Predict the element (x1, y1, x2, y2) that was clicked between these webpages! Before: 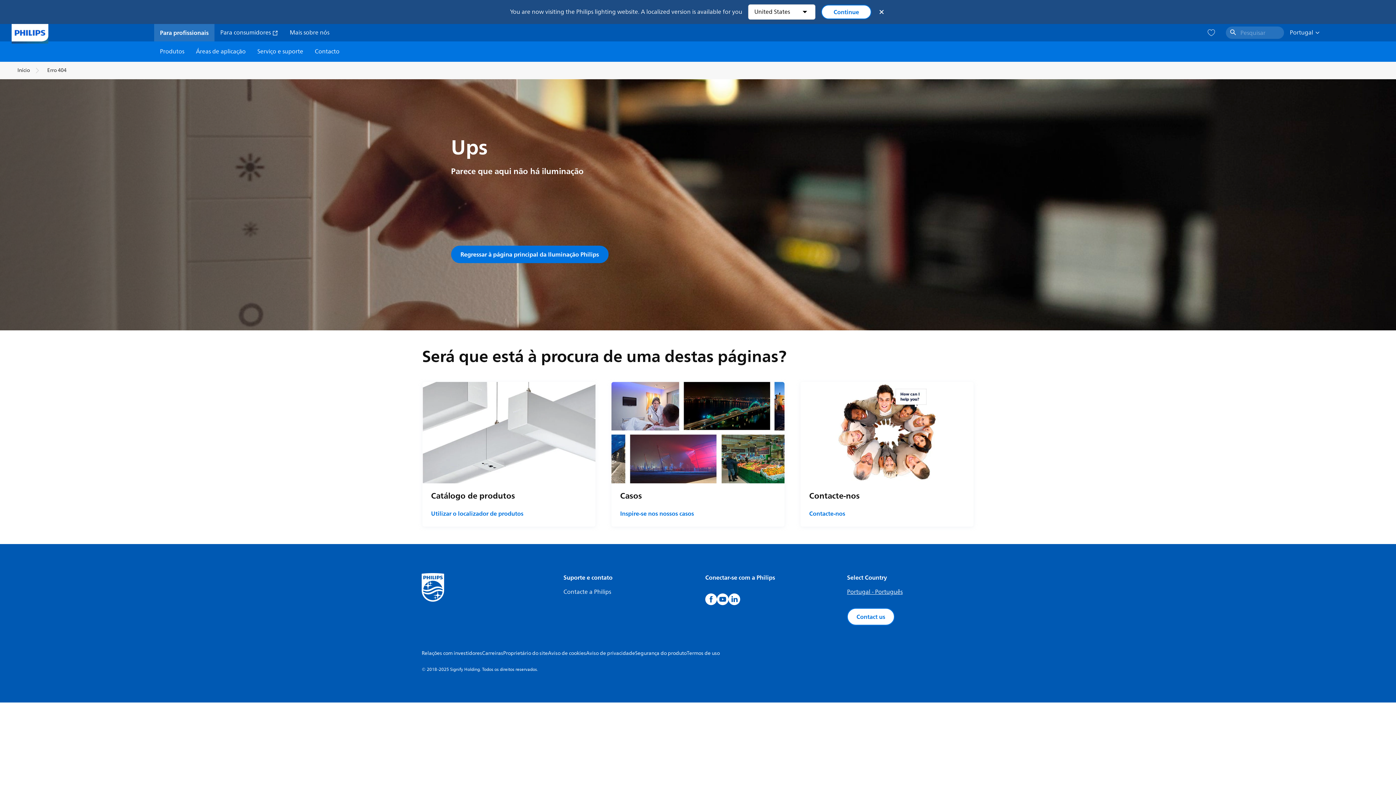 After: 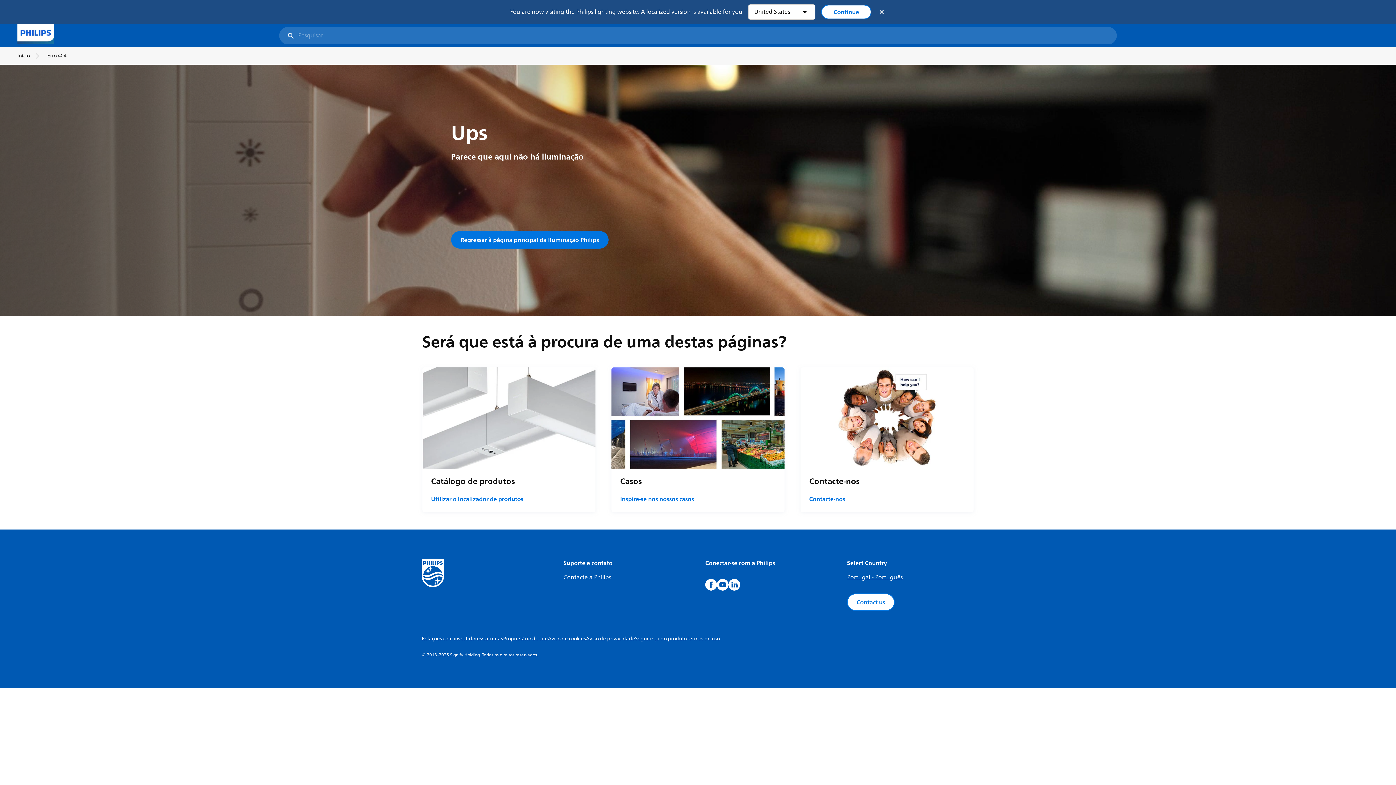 Action: bbox: (1226, 26, 1284, 38) label: Pesquisar